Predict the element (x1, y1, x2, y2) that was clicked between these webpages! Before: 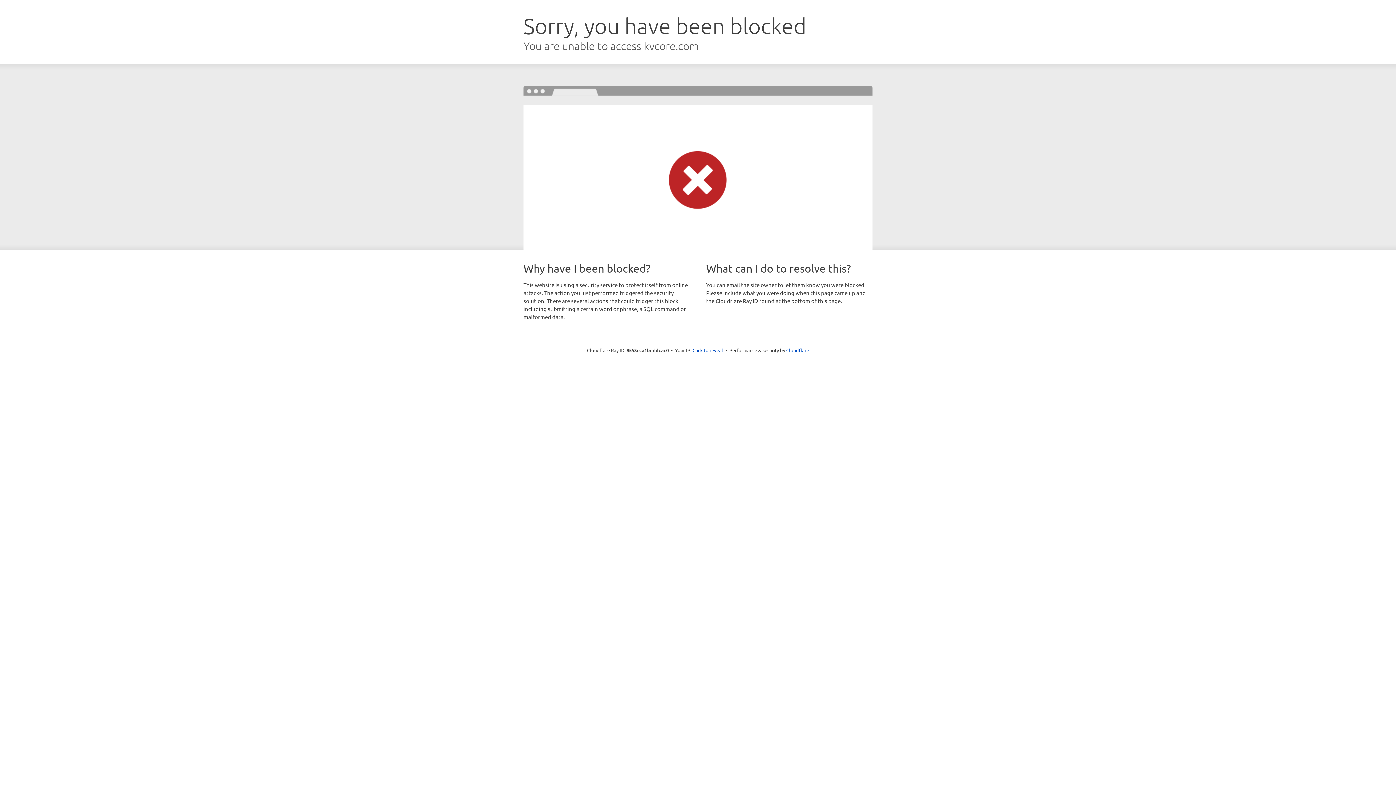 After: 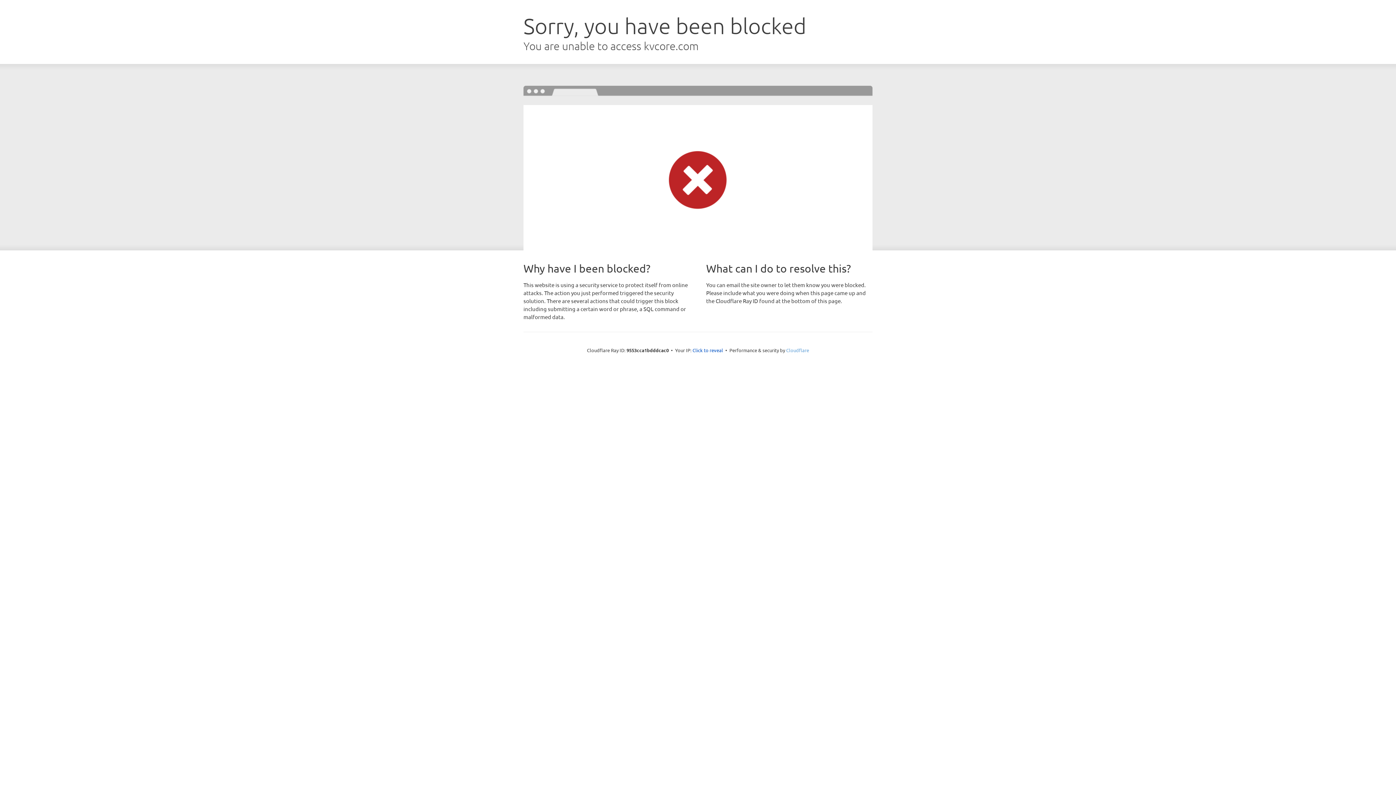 Action: bbox: (786, 347, 809, 353) label: Cloudflare